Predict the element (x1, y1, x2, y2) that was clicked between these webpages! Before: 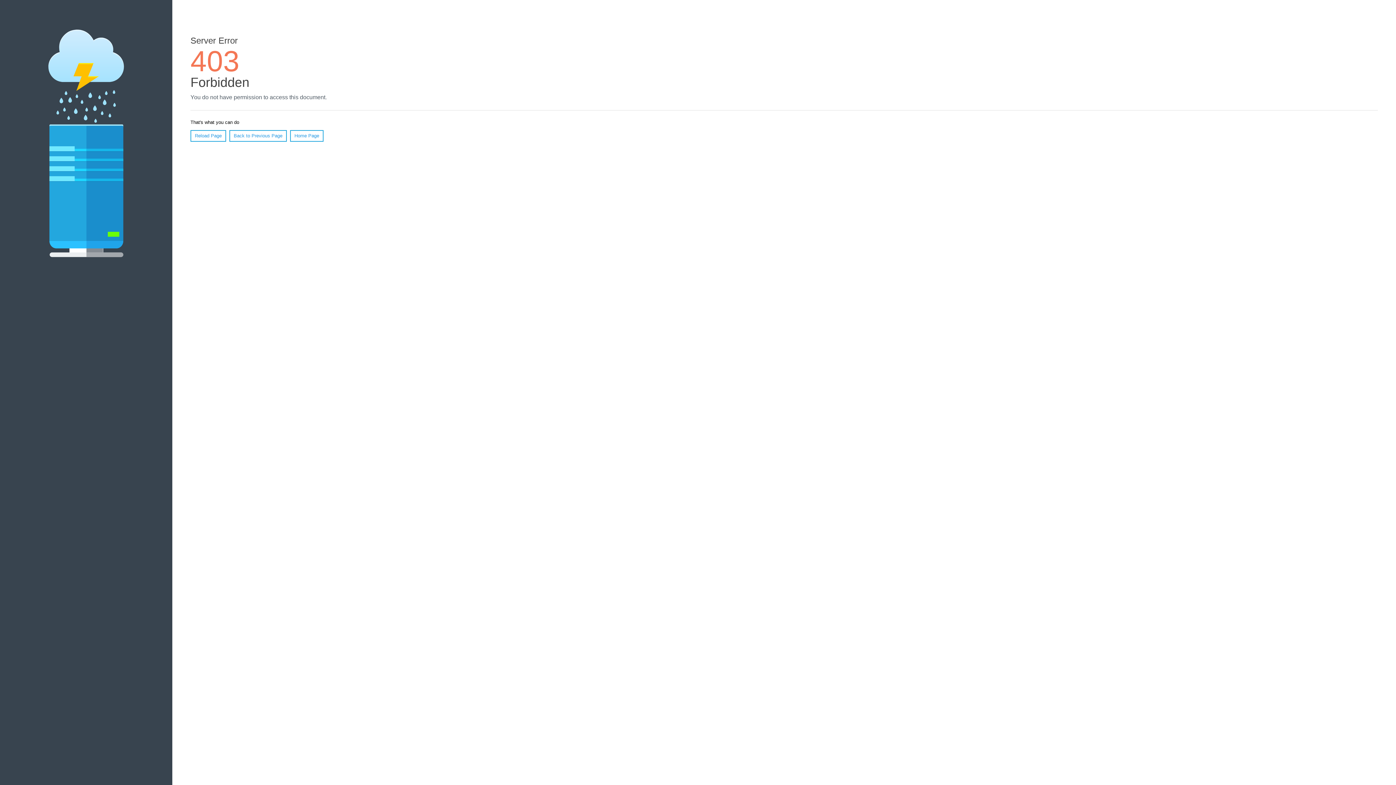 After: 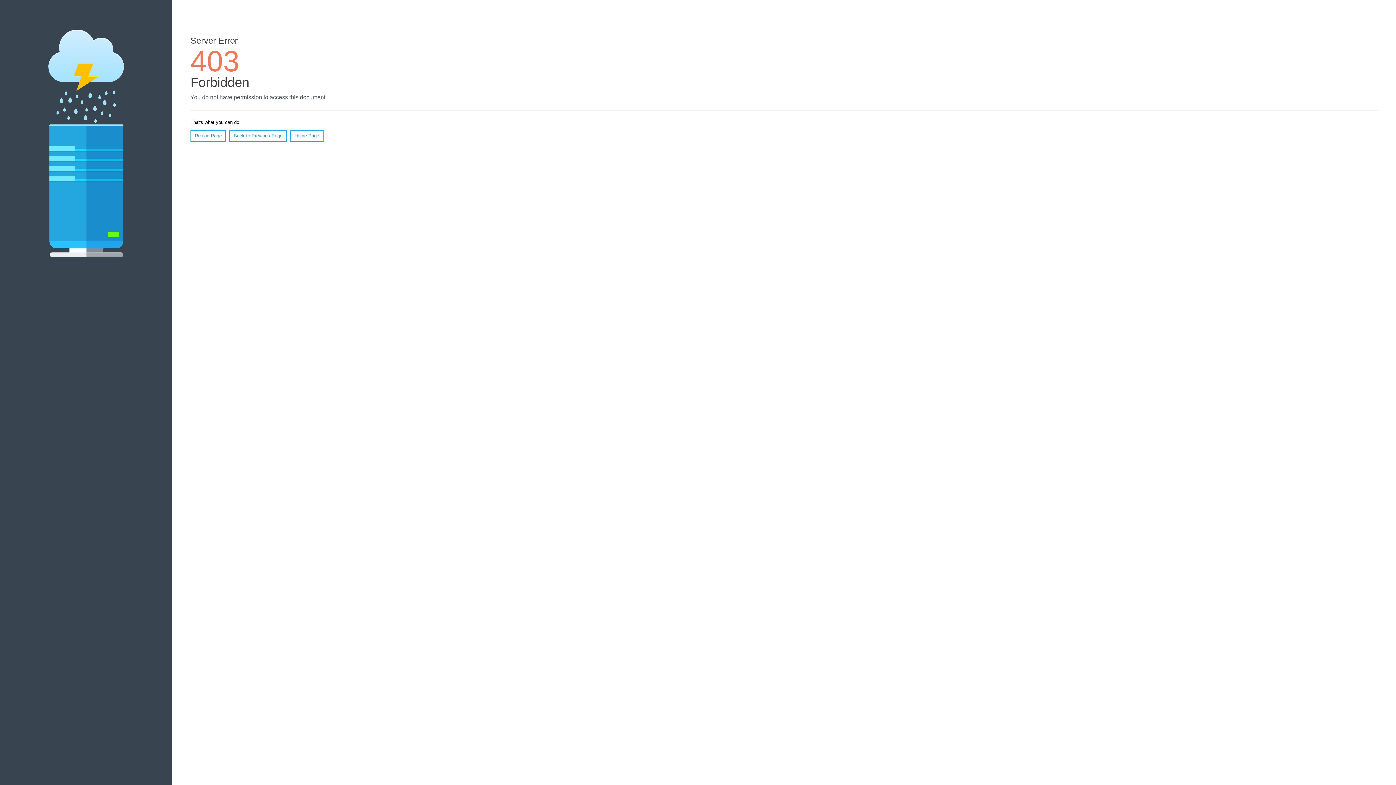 Action: bbox: (190, 130, 226, 141) label: Reload Page